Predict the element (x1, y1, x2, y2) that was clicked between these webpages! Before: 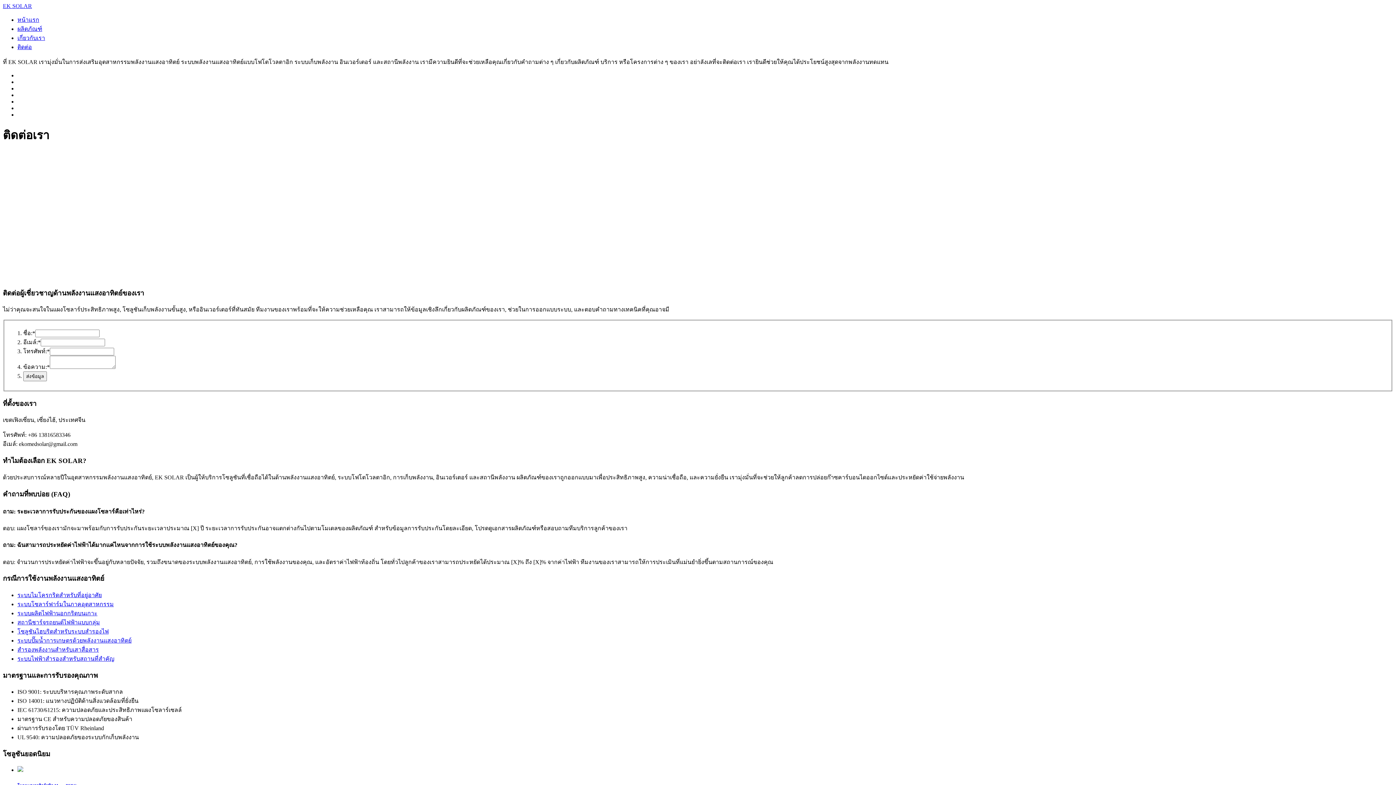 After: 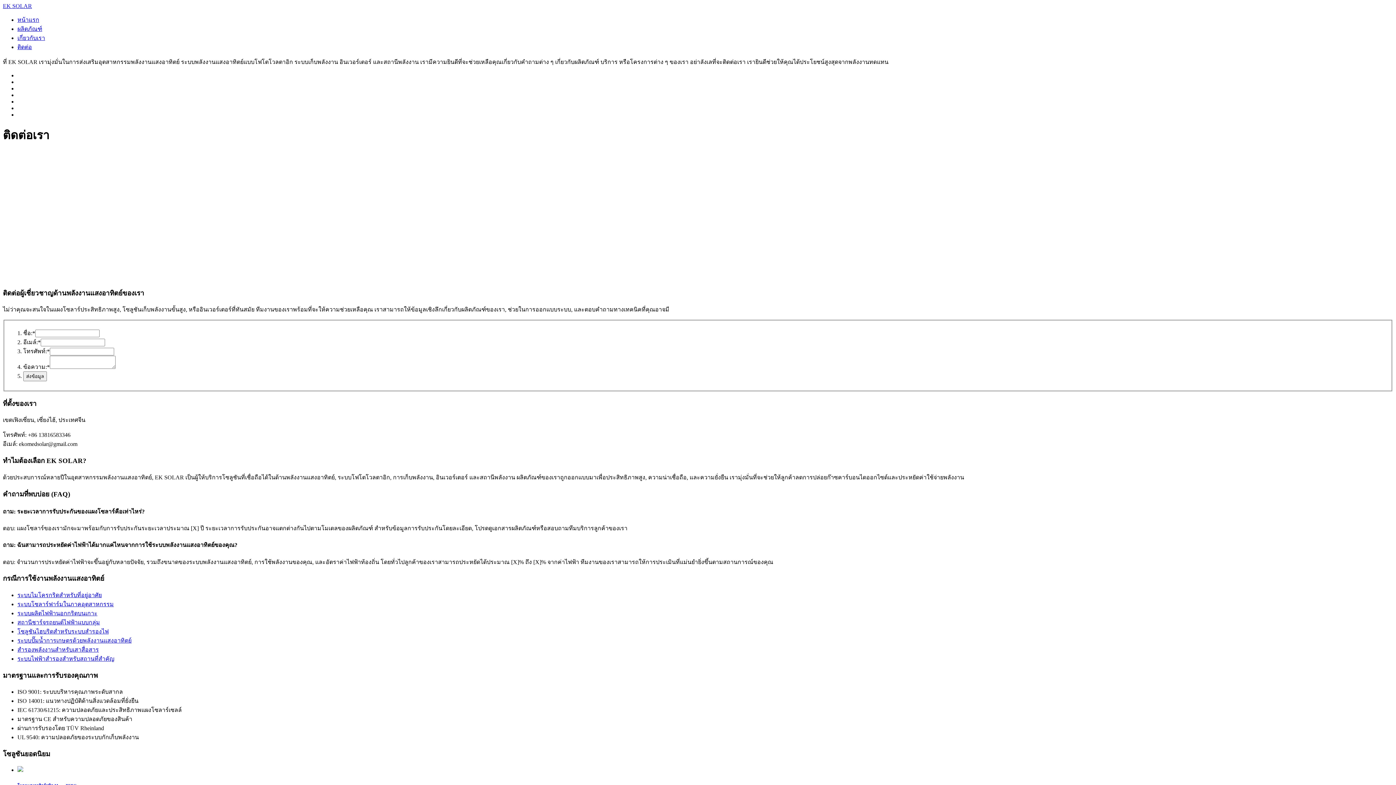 Action: label: สำรองพลังงานสำหรับเสาสื่อสาร bbox: (17, 646, 98, 653)